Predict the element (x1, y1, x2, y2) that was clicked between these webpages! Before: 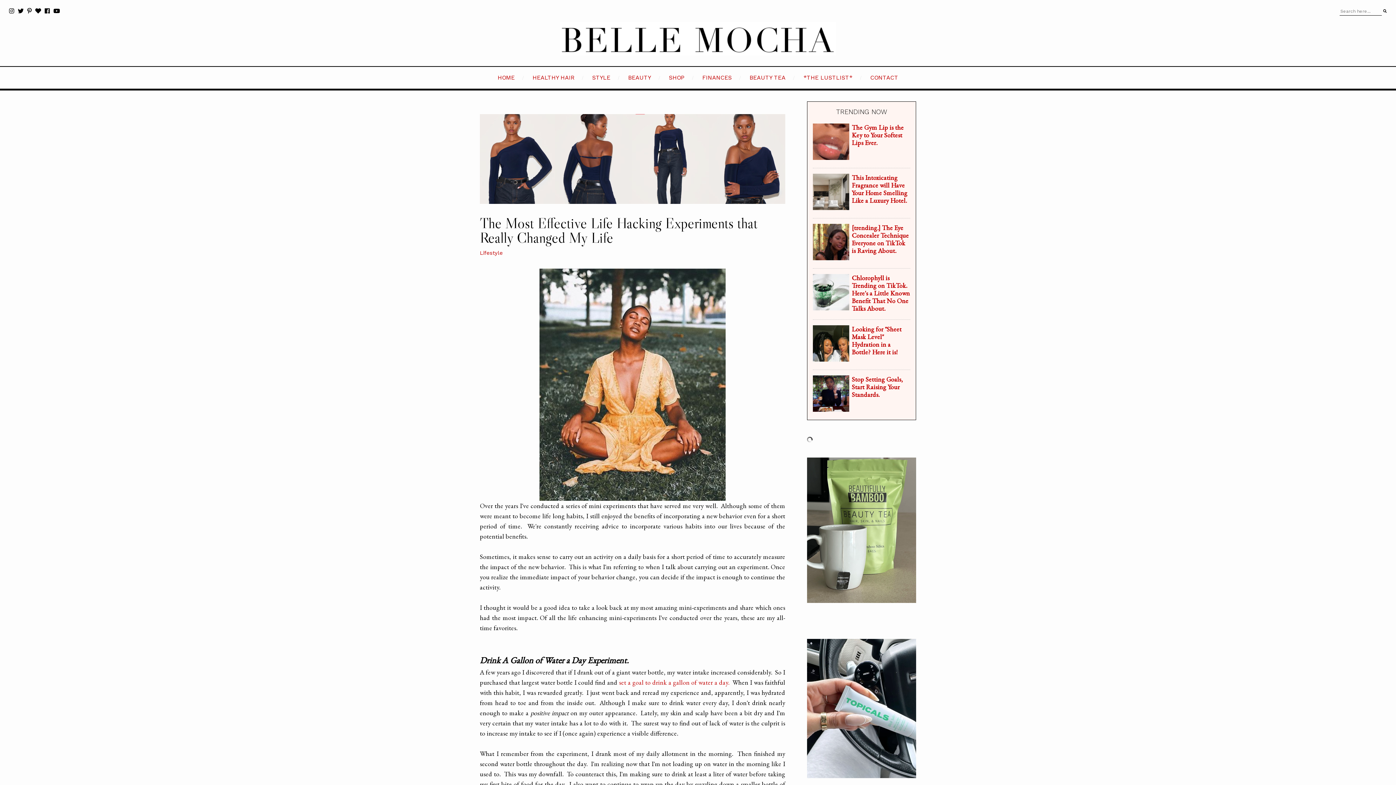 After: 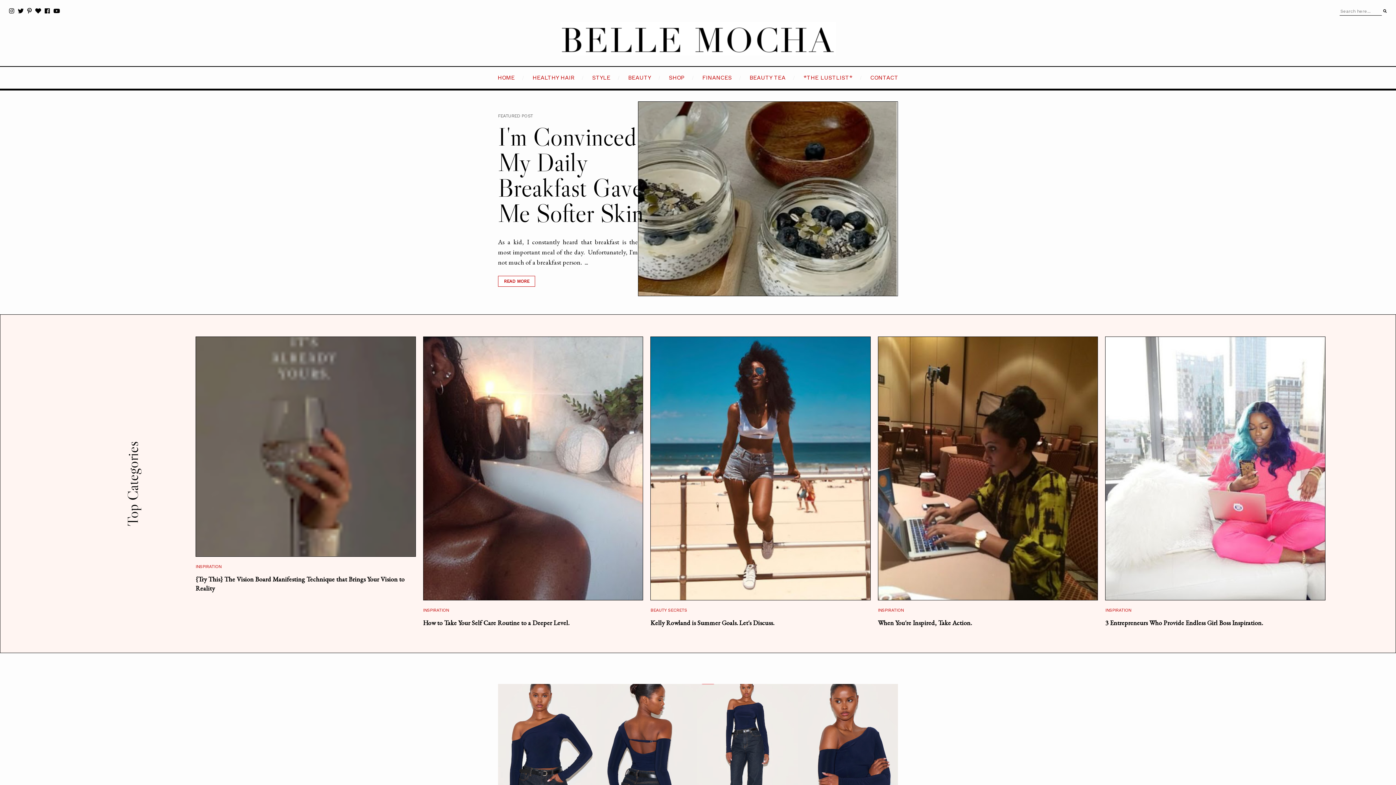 Action: label: HOME bbox: (497, 74, 524, 81)